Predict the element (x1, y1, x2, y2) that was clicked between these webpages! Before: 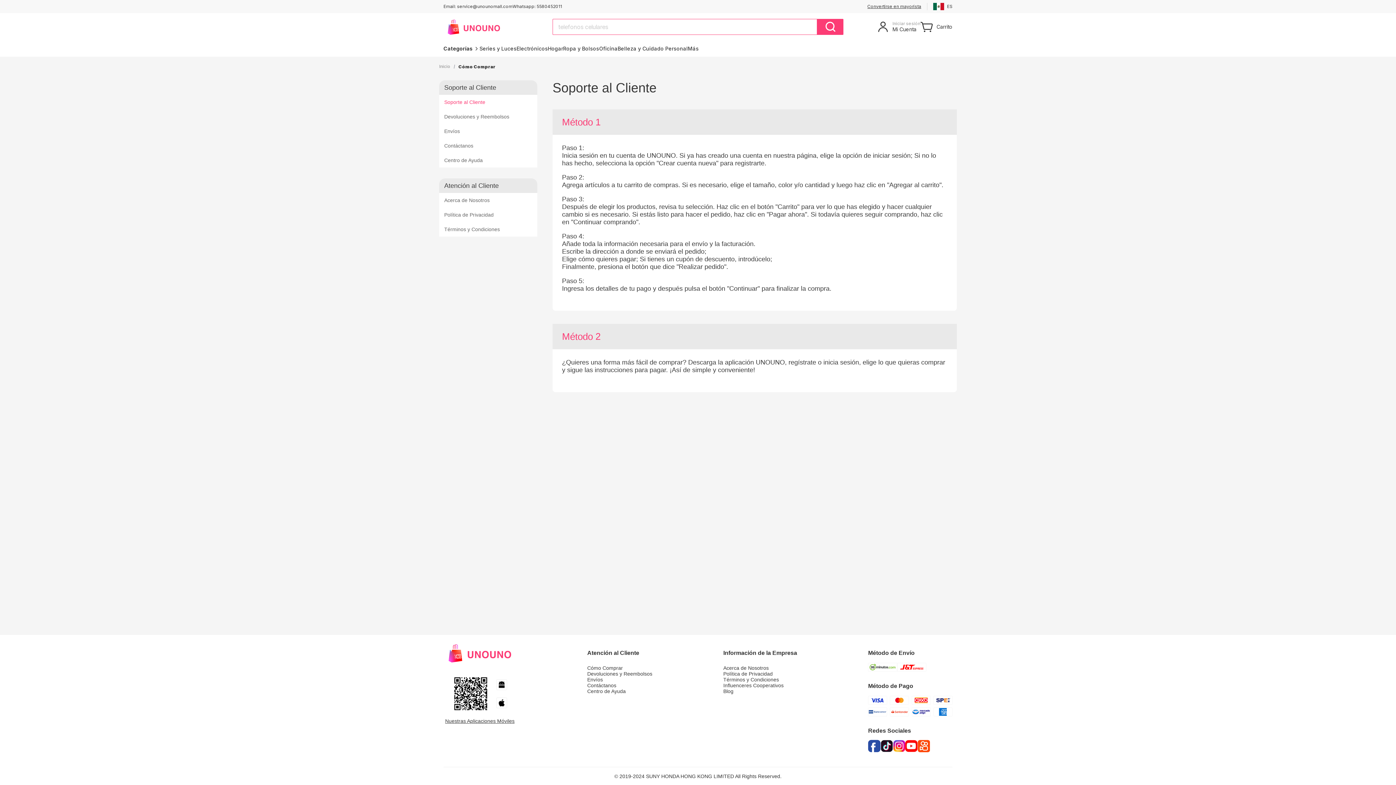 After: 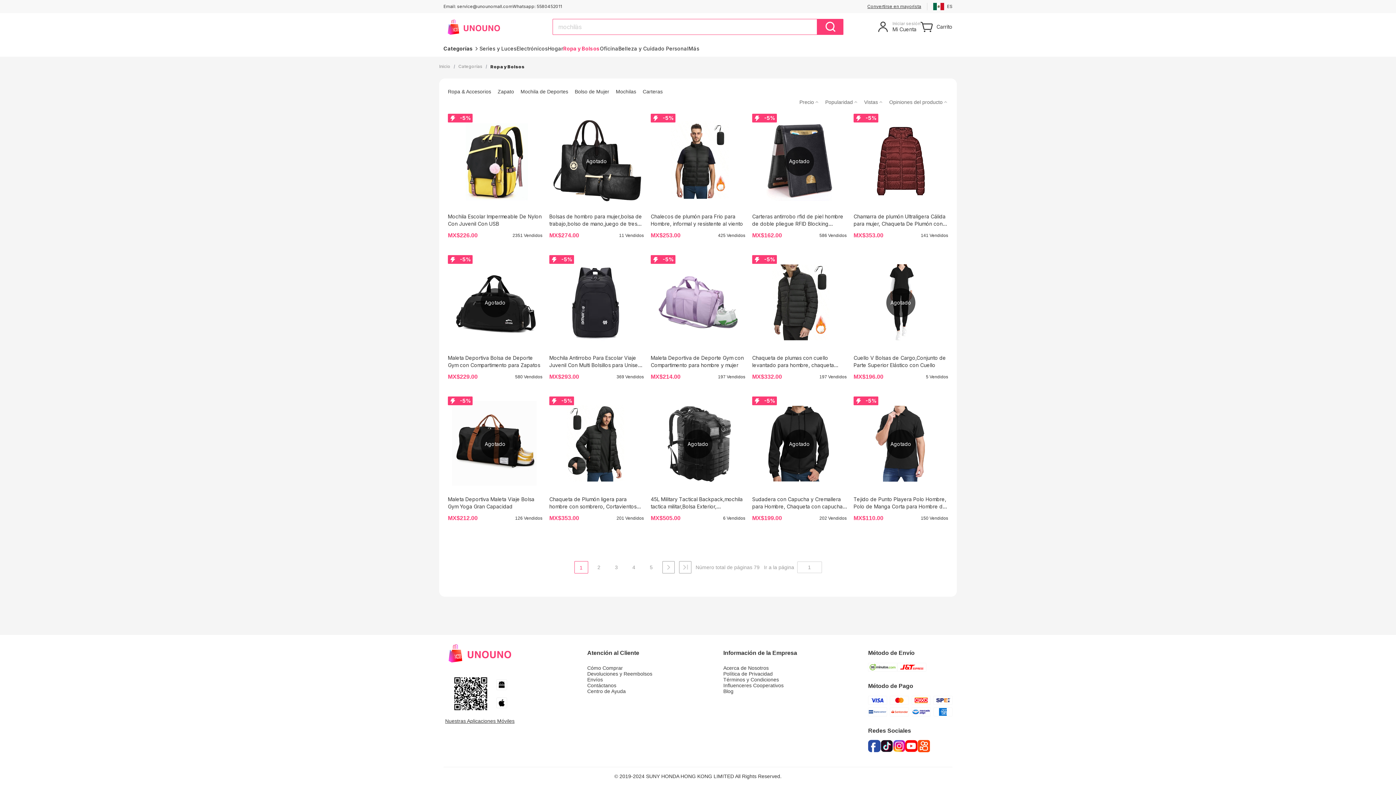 Action: bbox: (563, 45, 599, 51) label: Ropa y Bolsos